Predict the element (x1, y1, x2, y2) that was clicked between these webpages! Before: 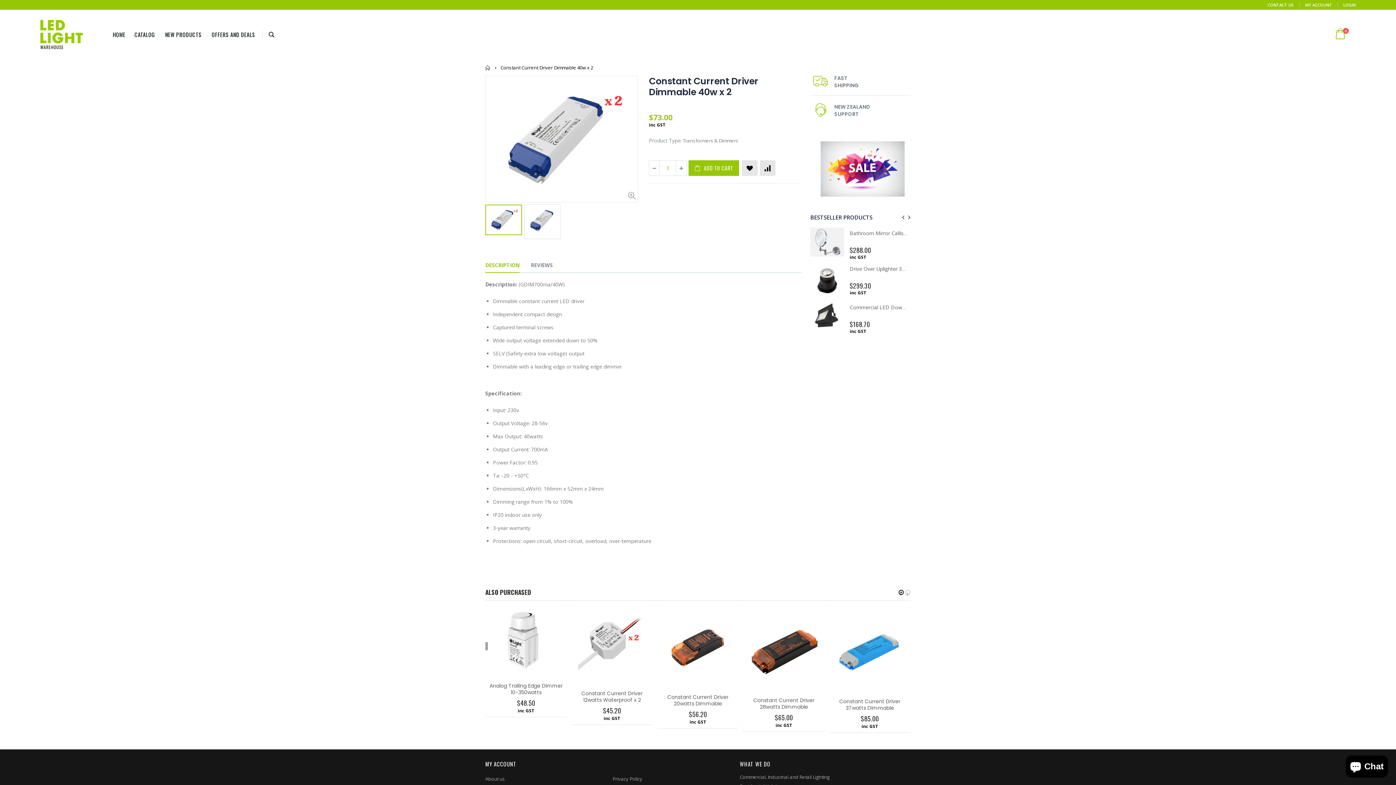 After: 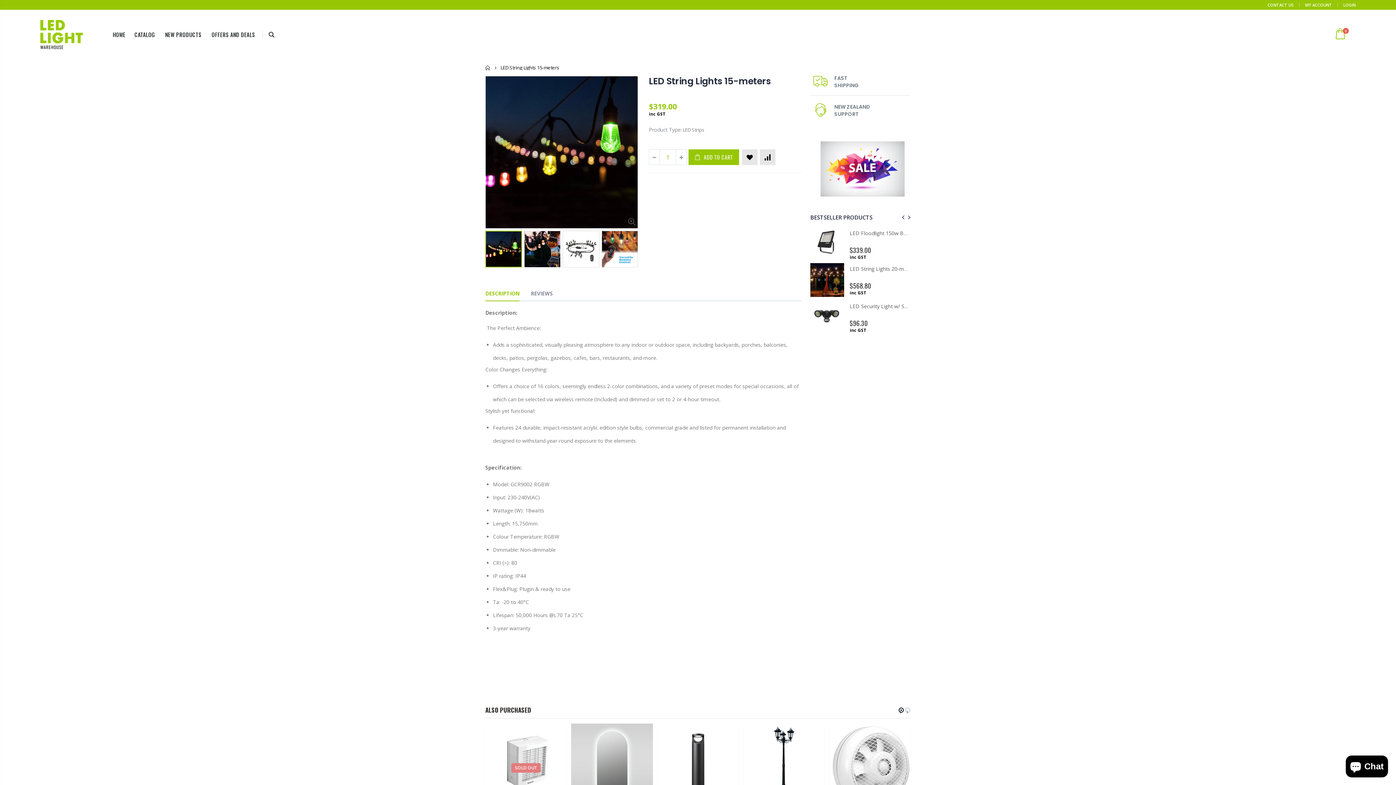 Action: label: LED String Lights 15-meters bbox: (849, 229, 916, 236)